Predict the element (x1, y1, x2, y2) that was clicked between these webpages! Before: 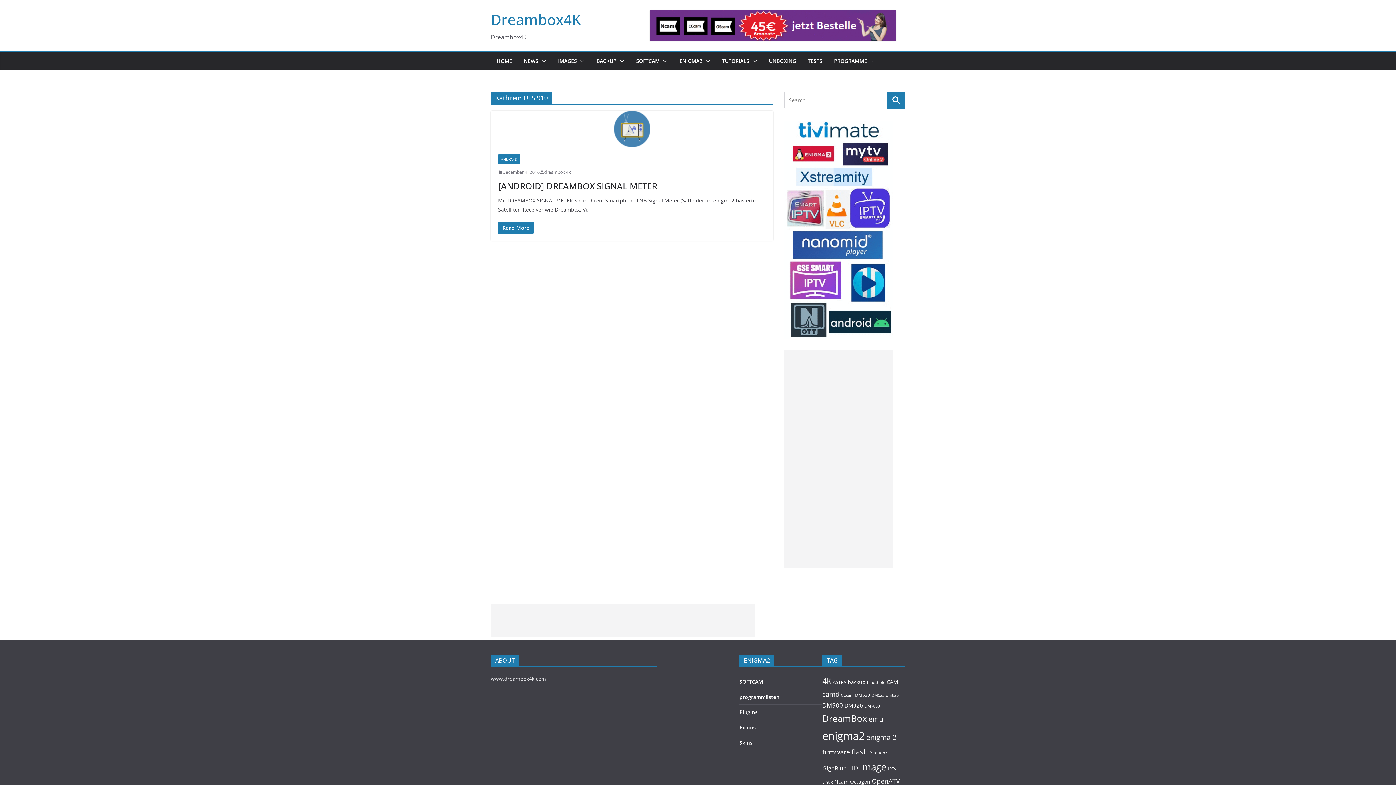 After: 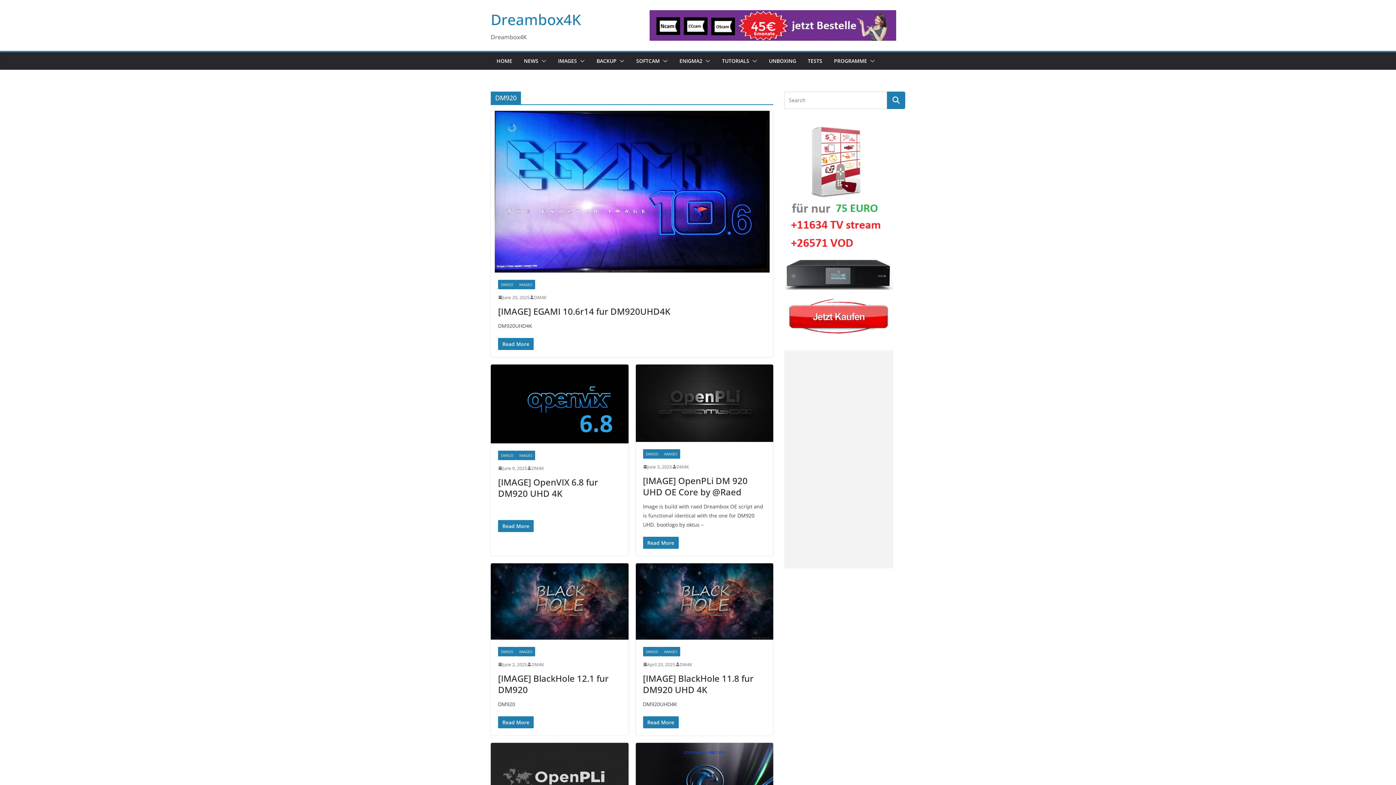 Action: bbox: (844, 702, 863, 709) label: DM920 (171 items)